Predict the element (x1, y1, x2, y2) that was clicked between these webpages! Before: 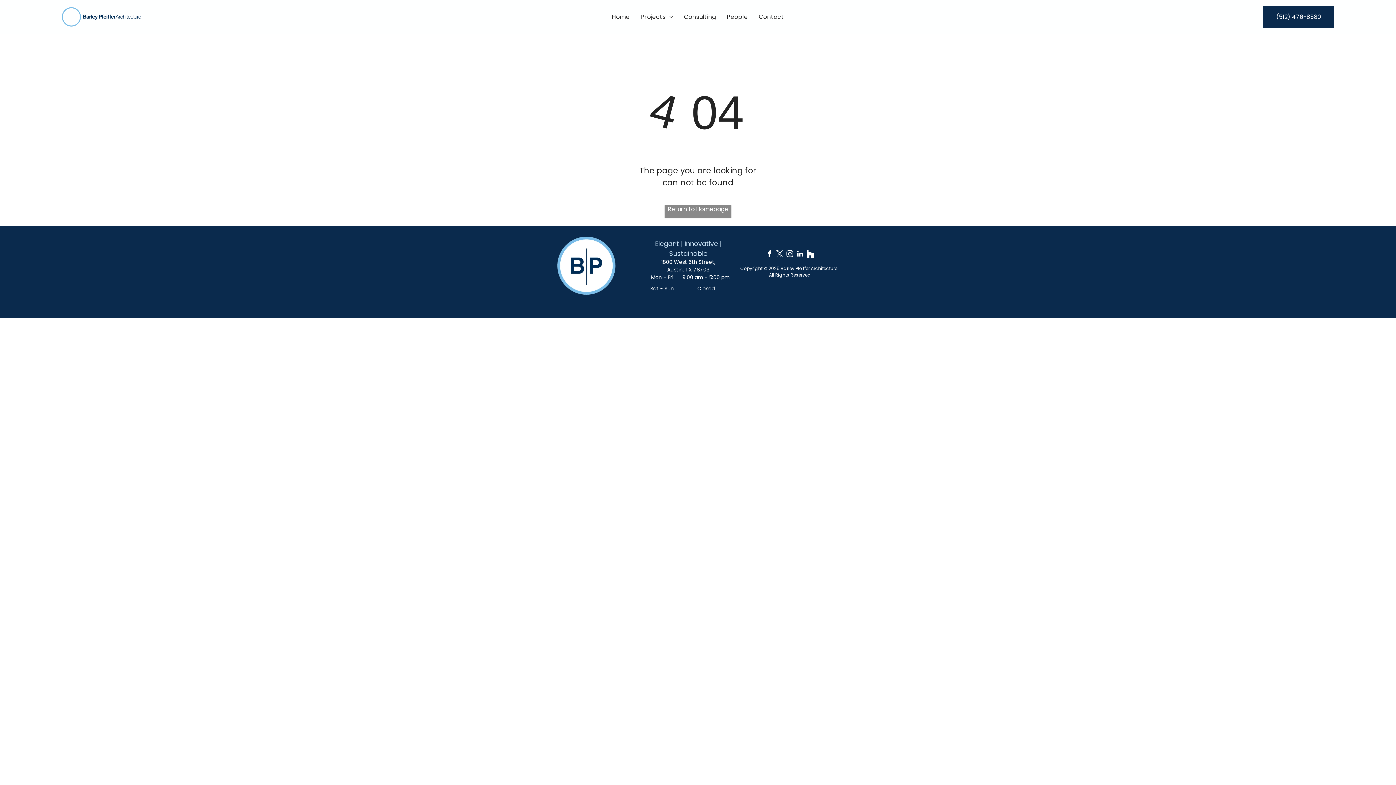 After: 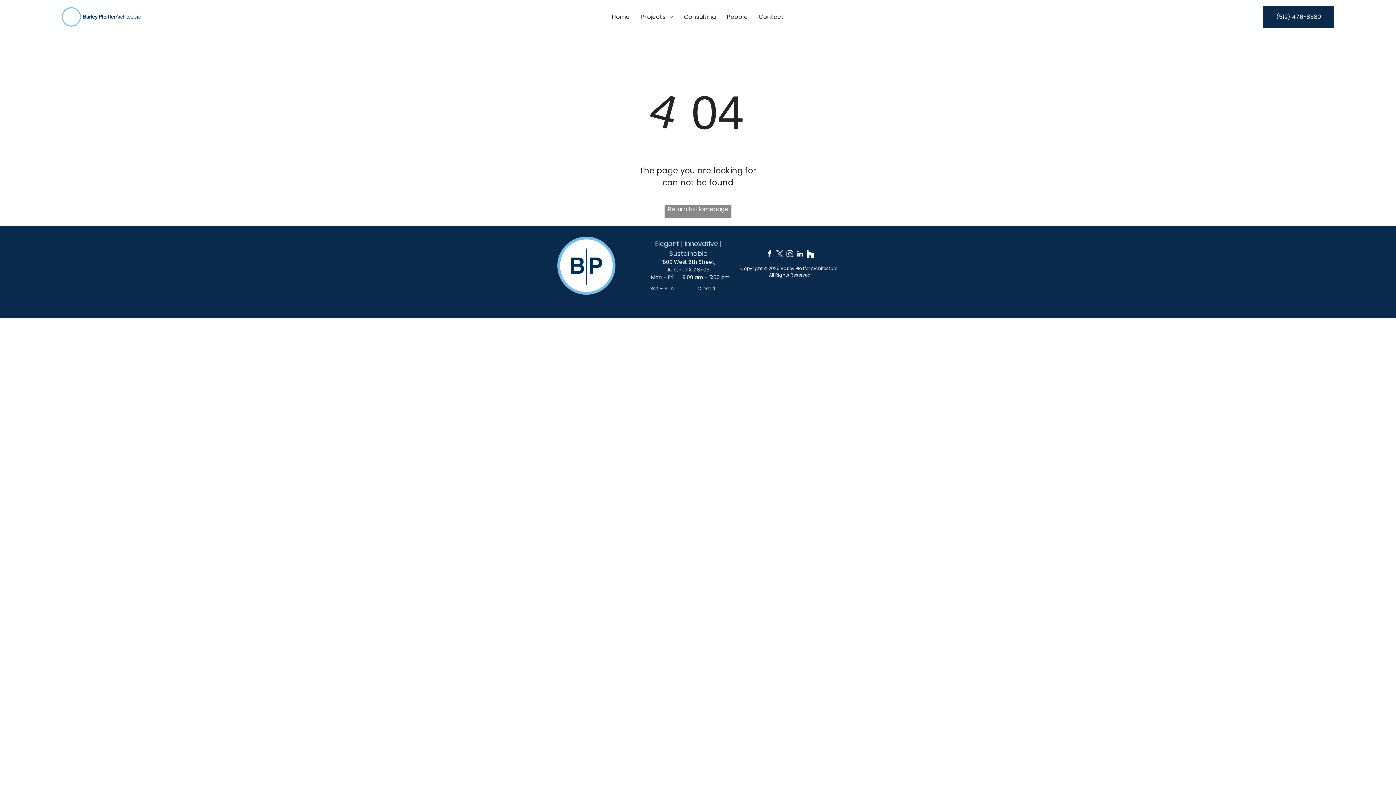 Action: label: instagram bbox: (785, 248, 795, 260)